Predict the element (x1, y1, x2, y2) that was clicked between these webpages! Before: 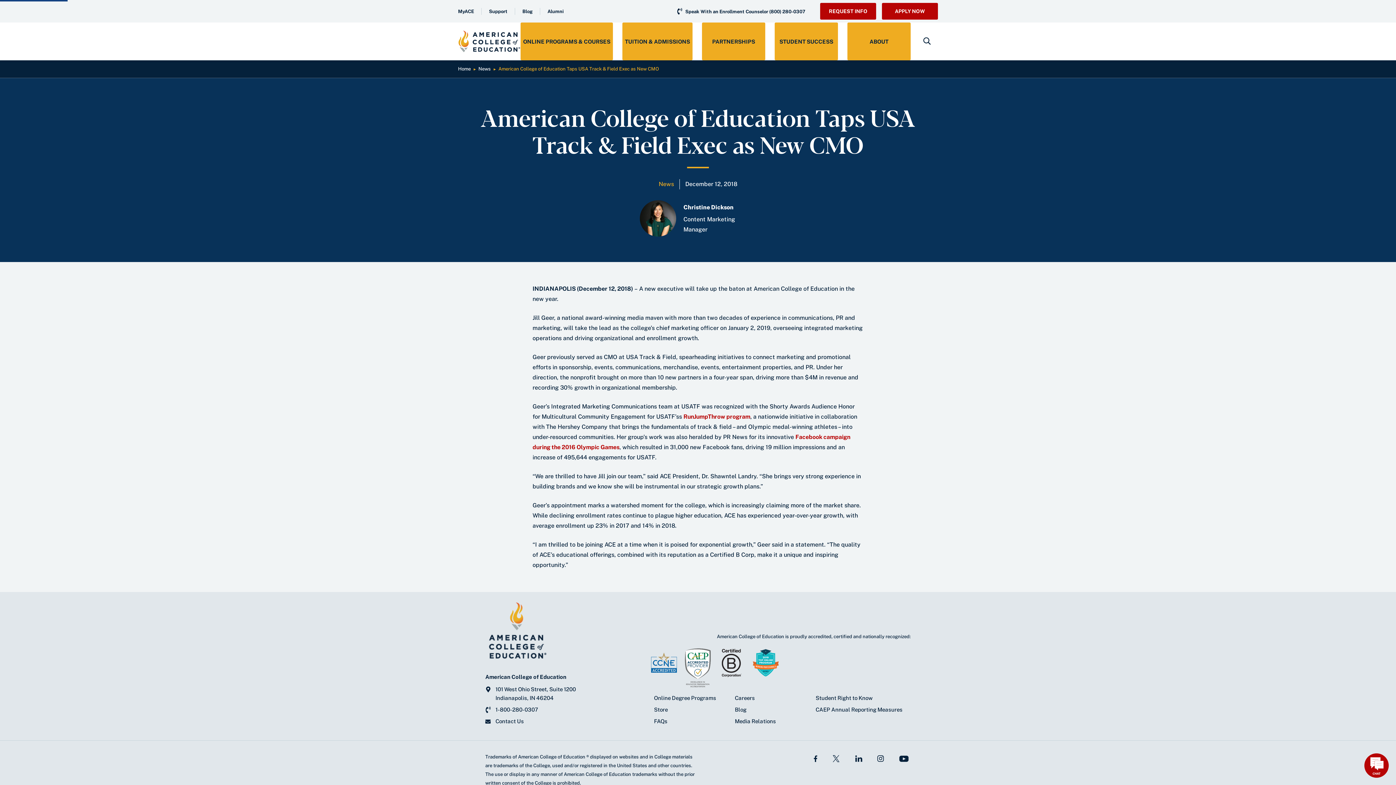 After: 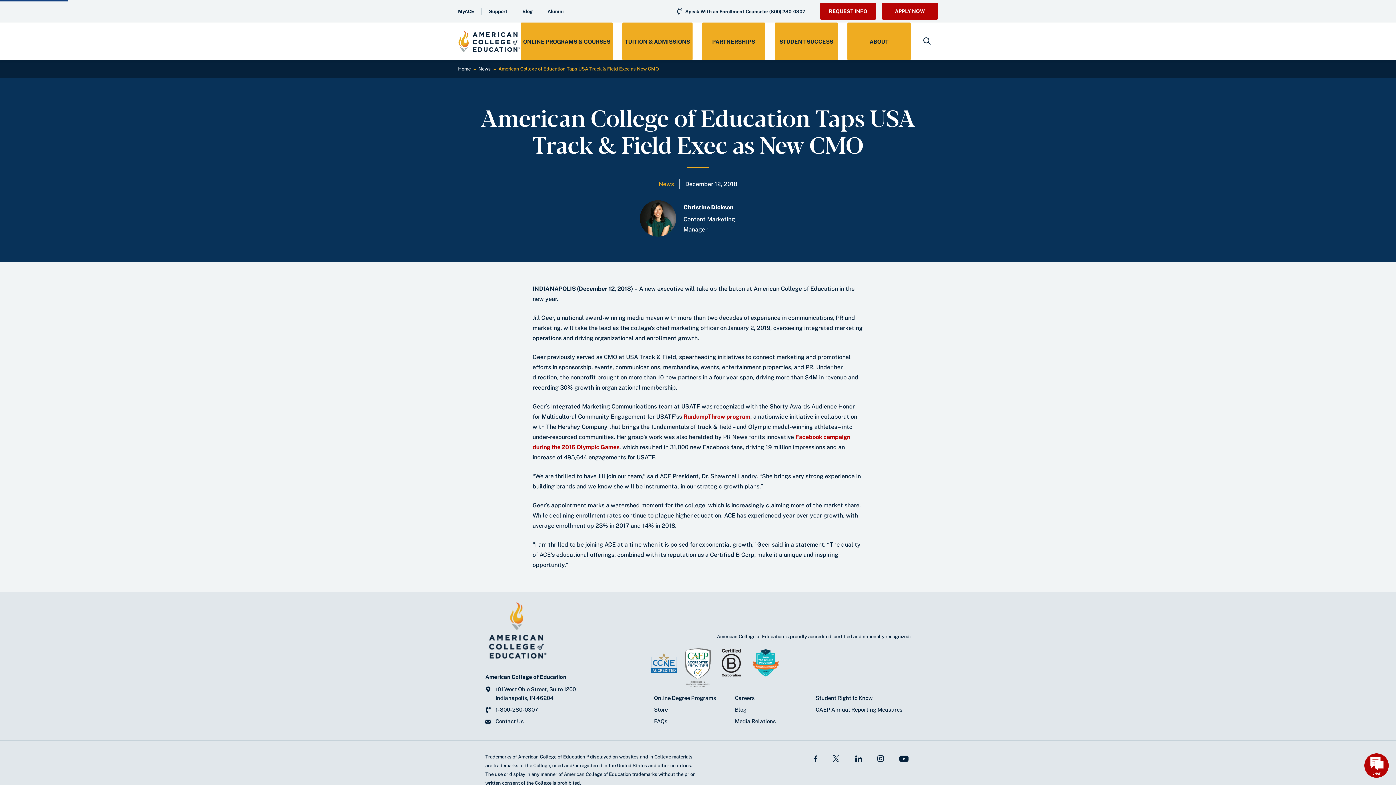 Action: bbox: (685, 664, 710, 671)